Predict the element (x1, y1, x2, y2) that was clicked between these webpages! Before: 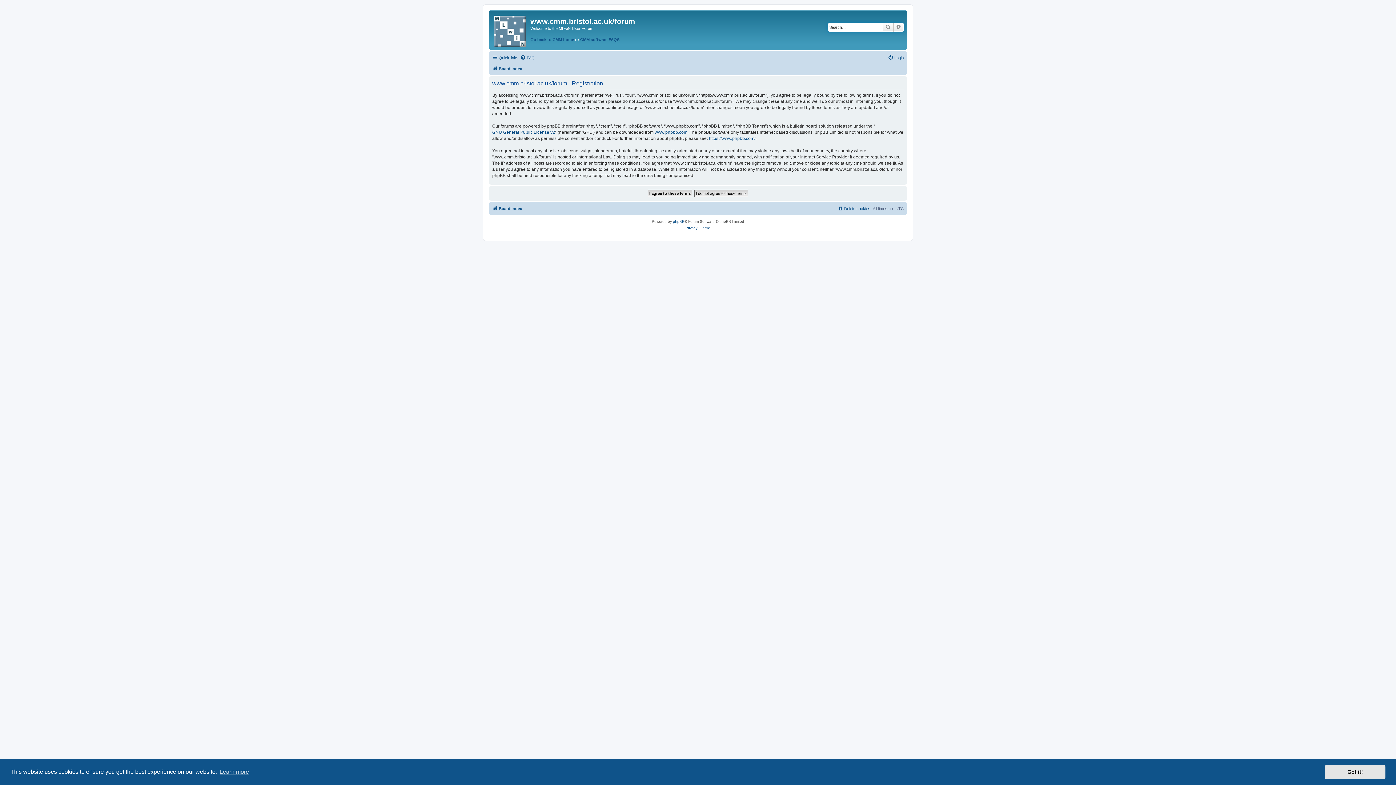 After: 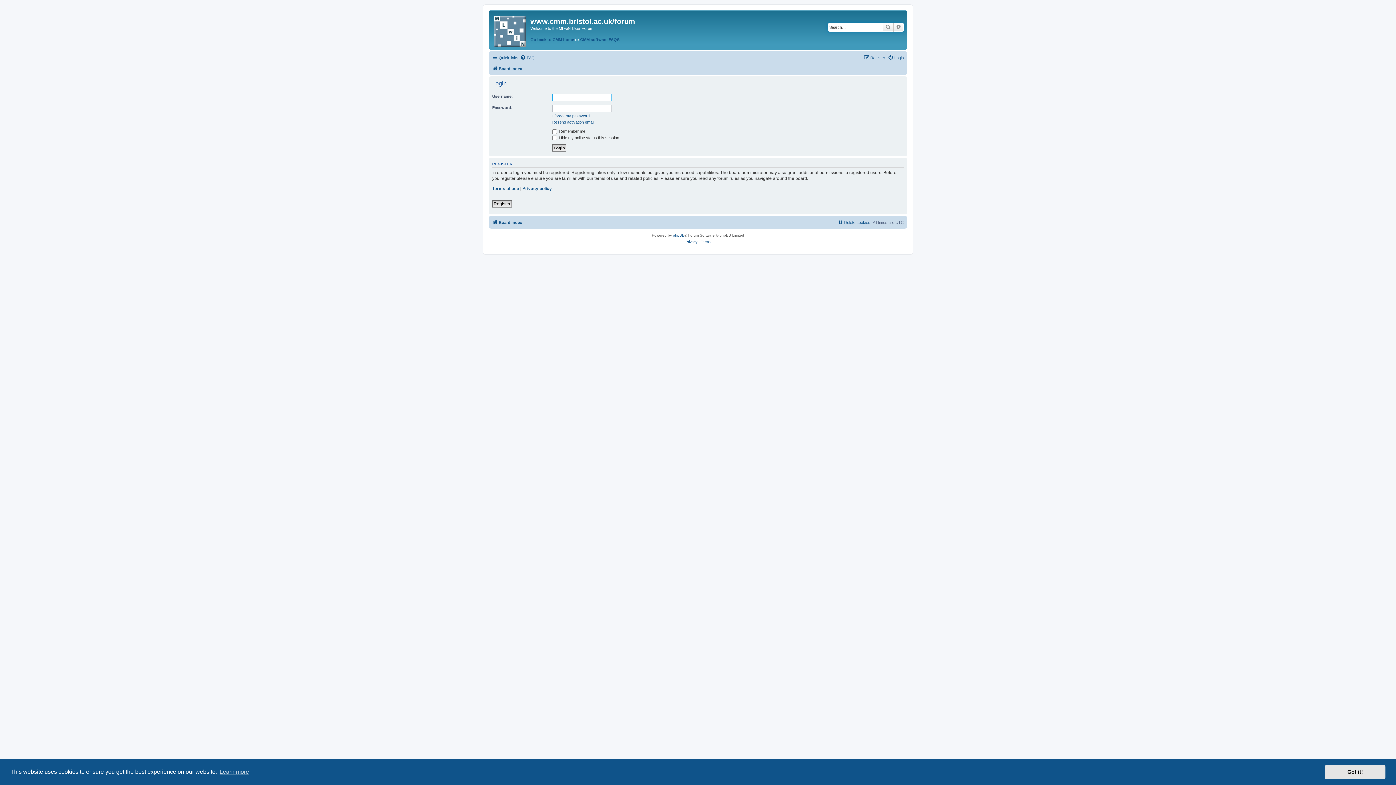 Action: label: Login bbox: (888, 53, 904, 62)